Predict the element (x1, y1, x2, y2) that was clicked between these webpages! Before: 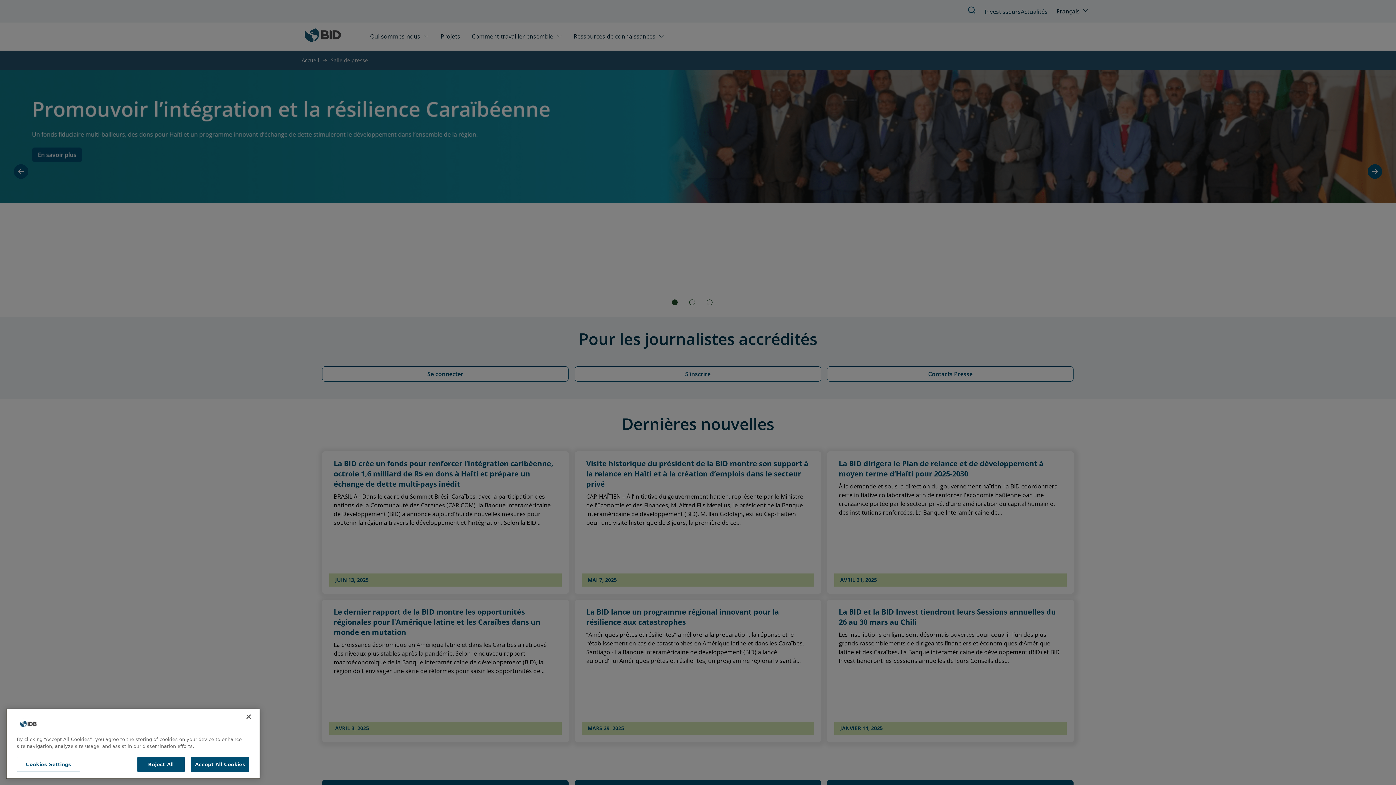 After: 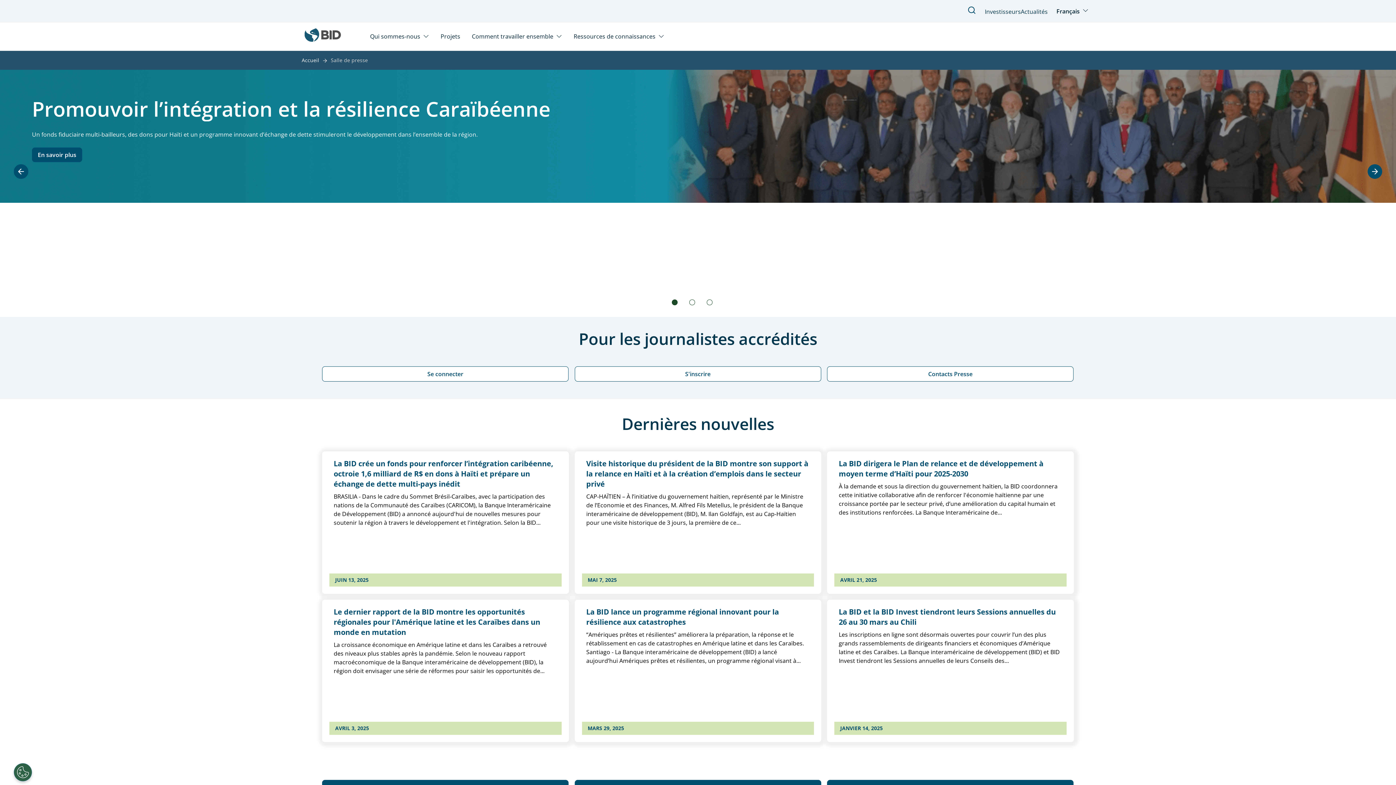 Action: bbox: (240, 717, 256, 733) label: Close